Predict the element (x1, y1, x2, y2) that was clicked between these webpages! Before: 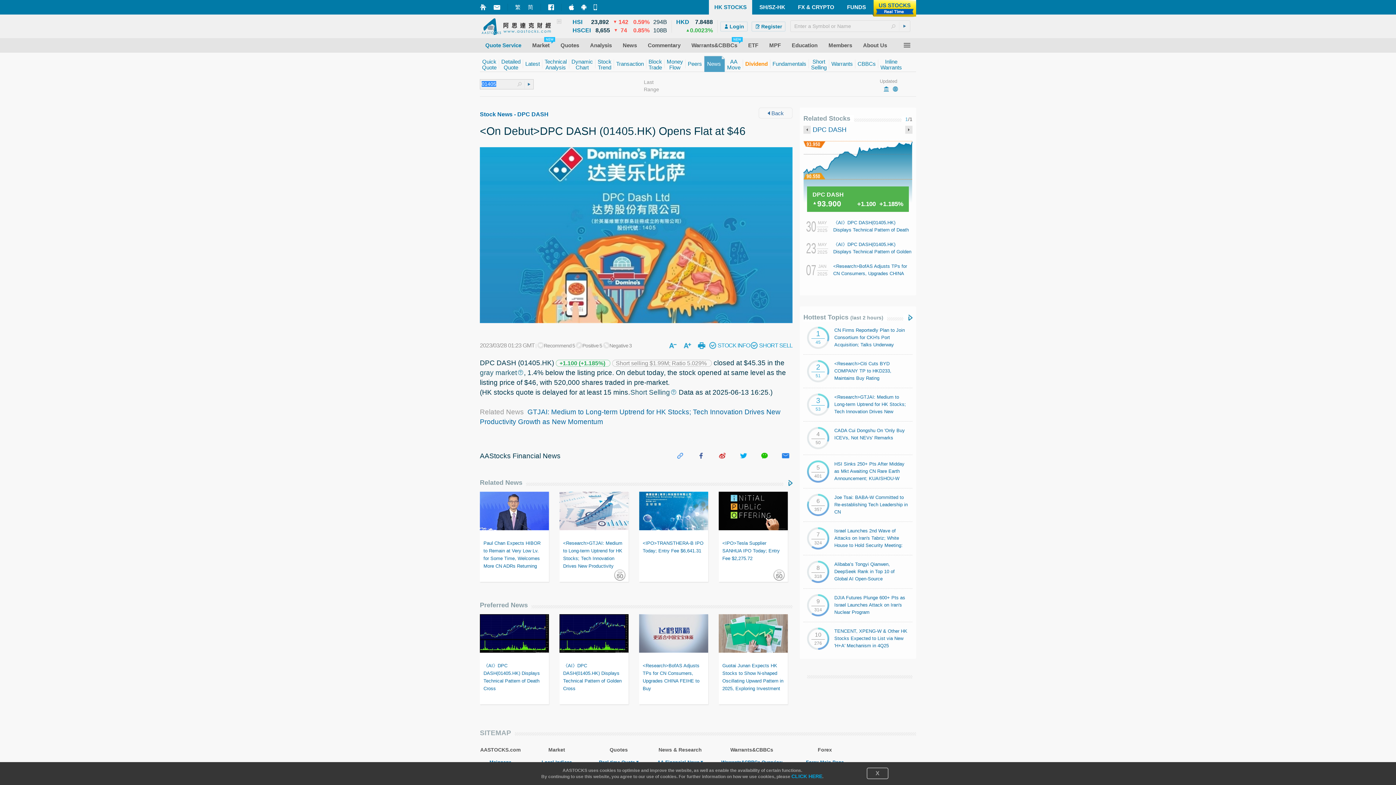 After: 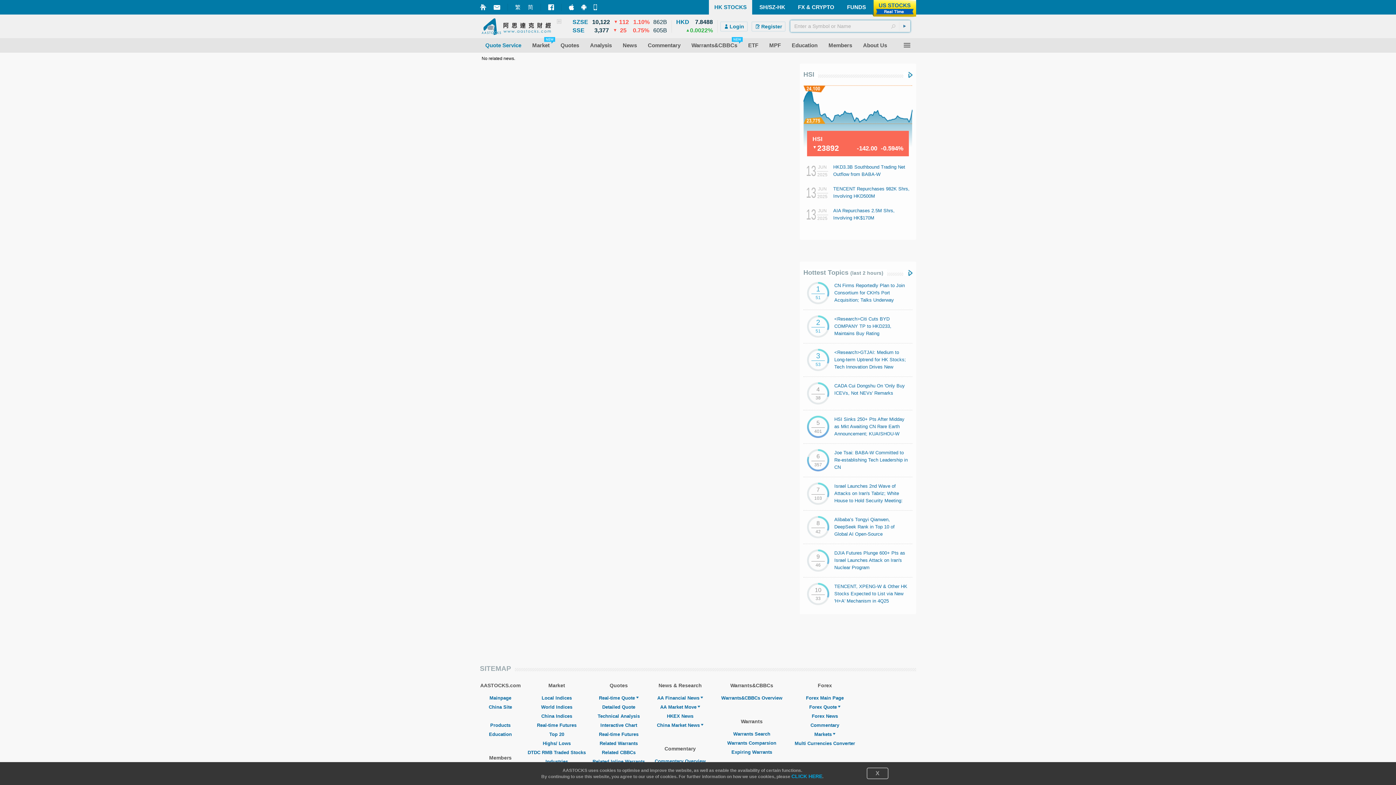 Action: bbox: (559, 614, 628, 704) label: 《AI》DPC DASH(01405.HK) Displays Technical Pattern of Golden Cross